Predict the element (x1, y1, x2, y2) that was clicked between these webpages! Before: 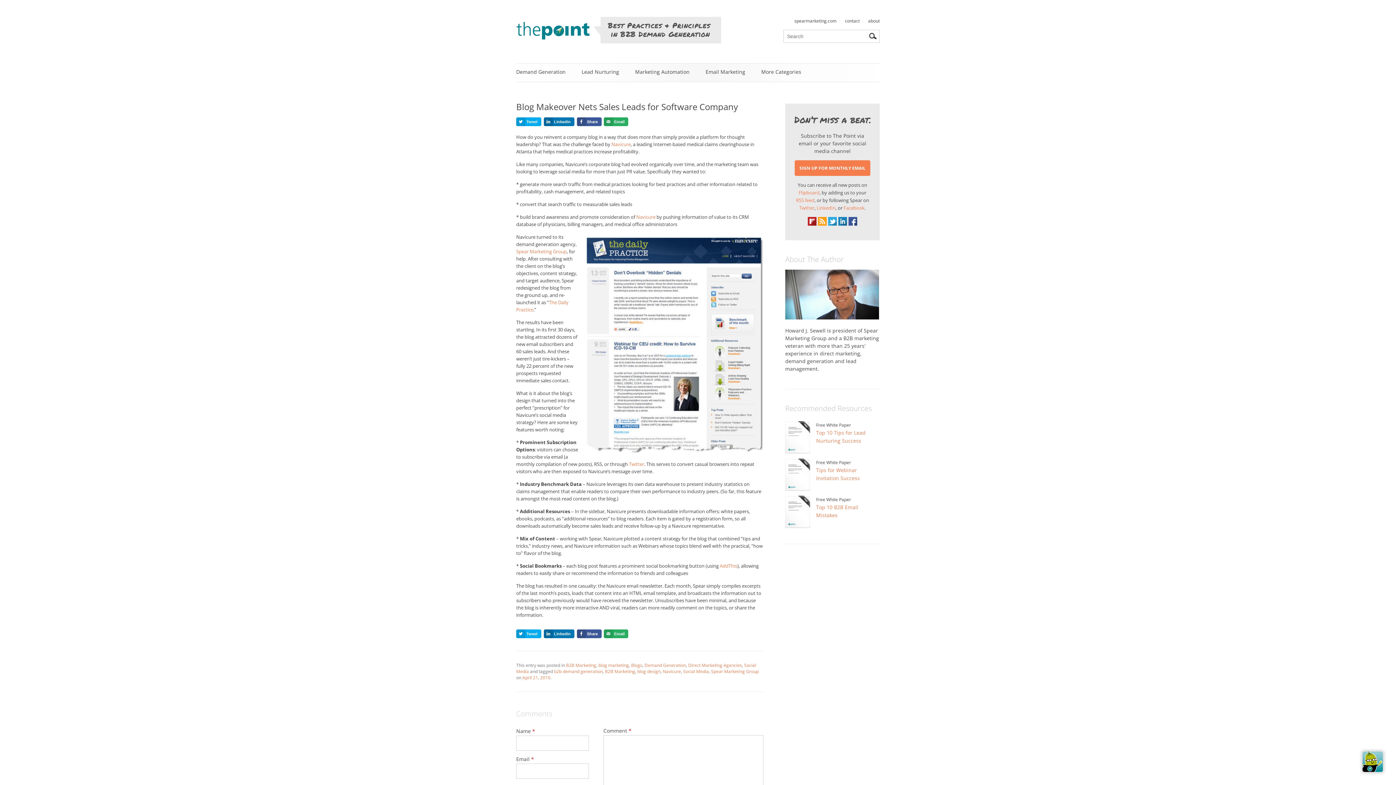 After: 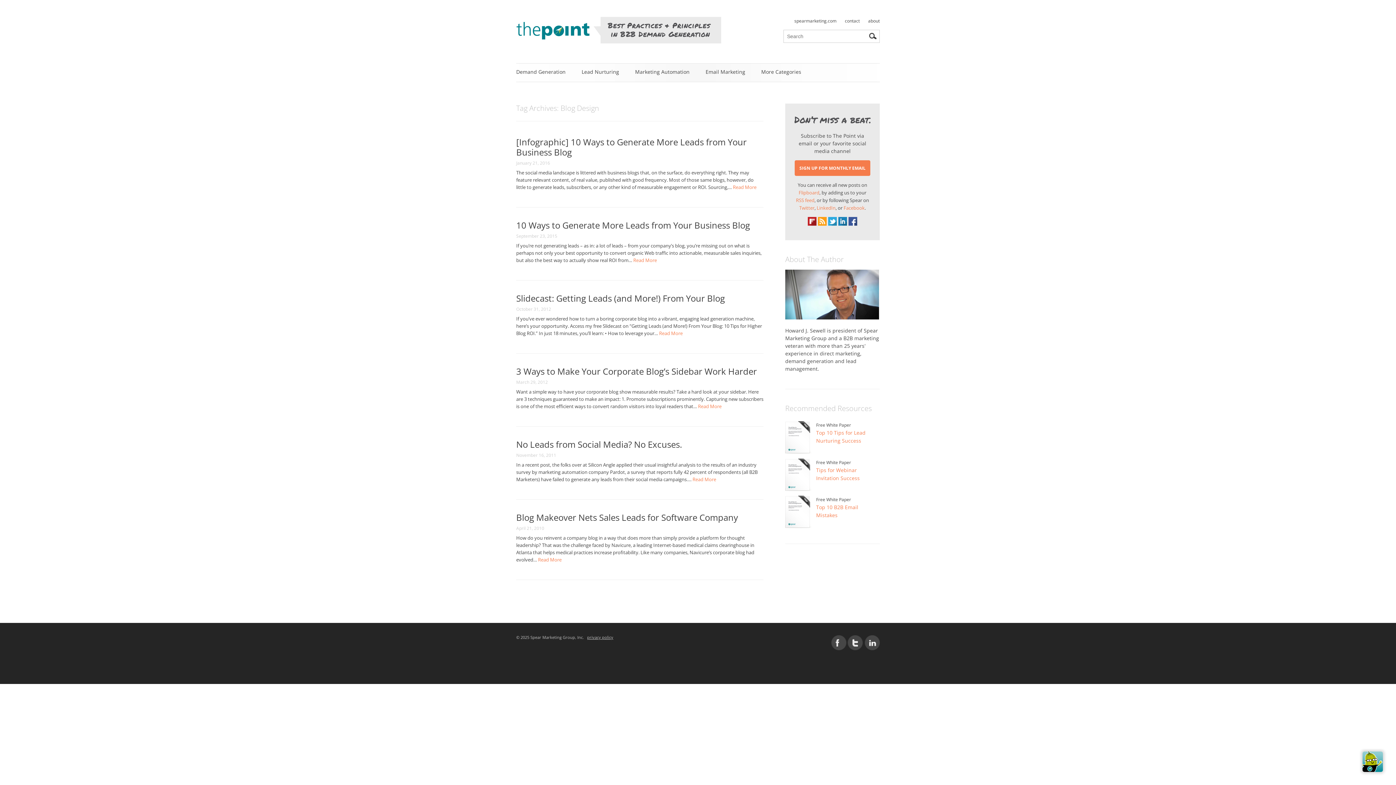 Action: label: blog design bbox: (637, 668, 660, 674)